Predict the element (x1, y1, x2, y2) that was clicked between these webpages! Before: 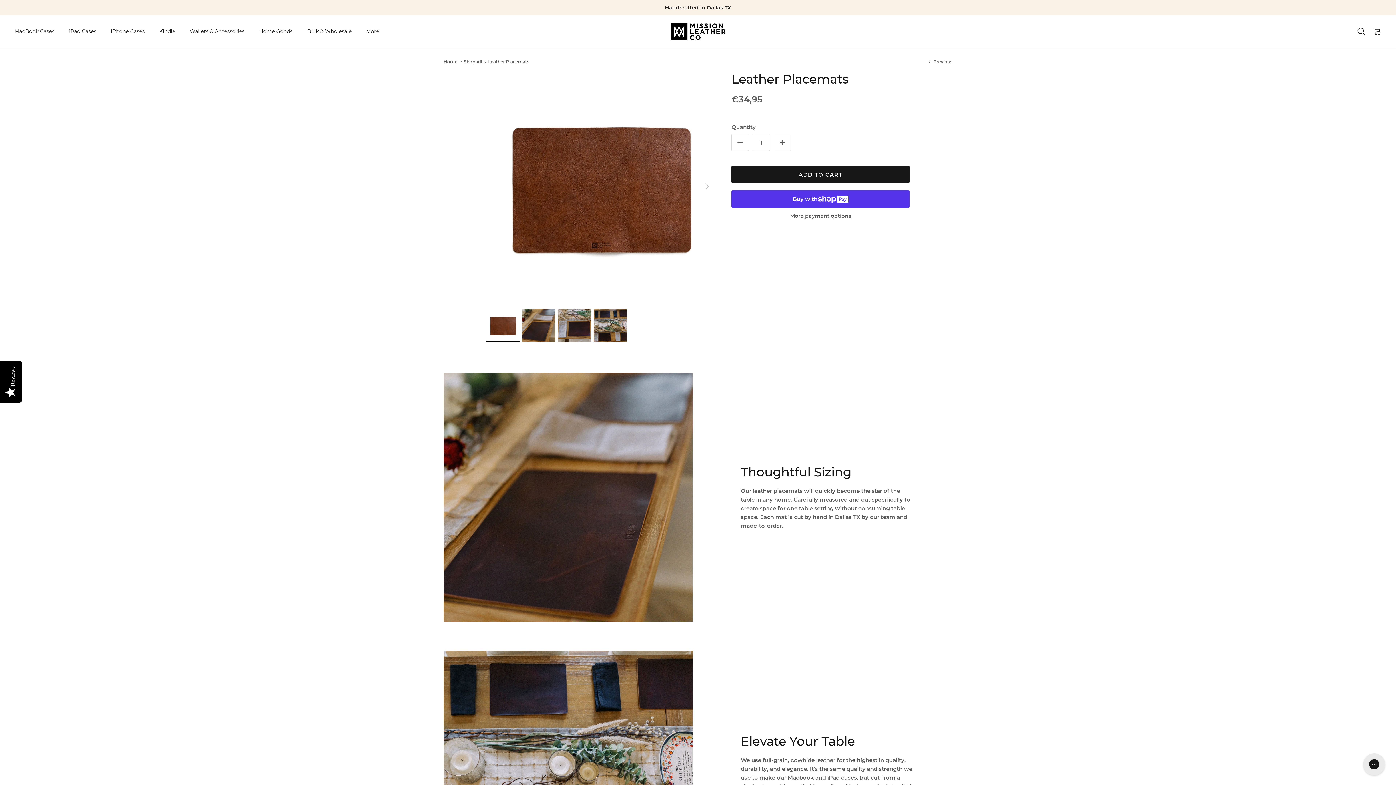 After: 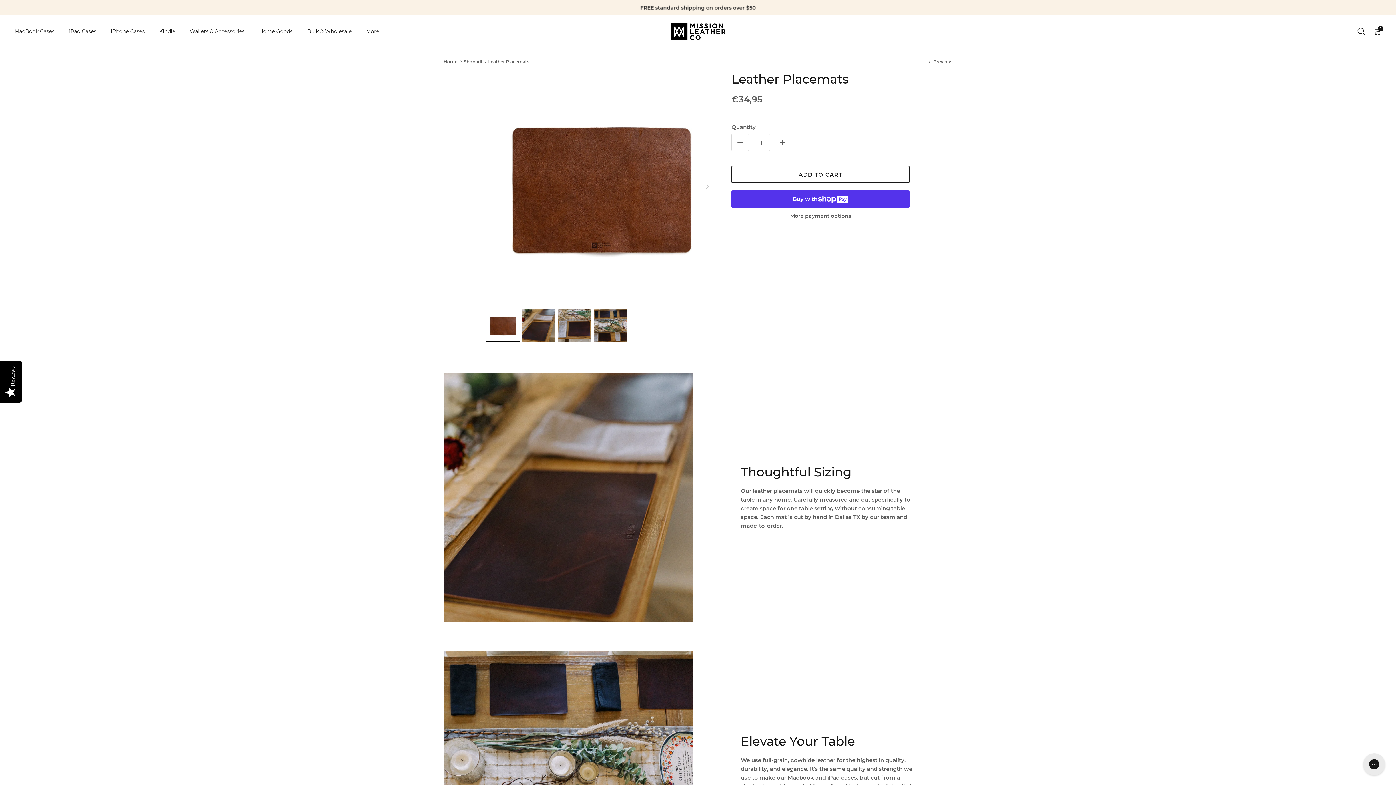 Action: label: ADD TO CART bbox: (731, 165, 909, 183)